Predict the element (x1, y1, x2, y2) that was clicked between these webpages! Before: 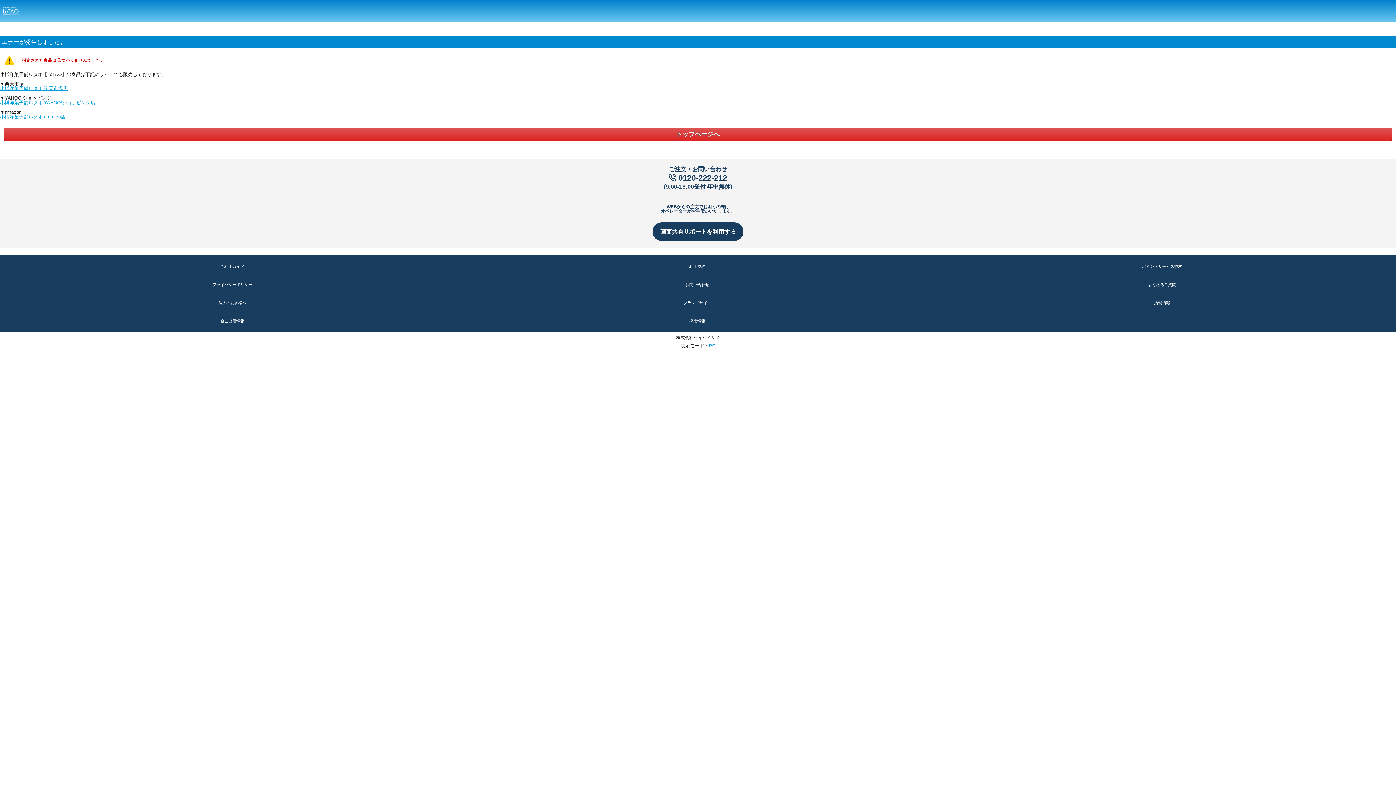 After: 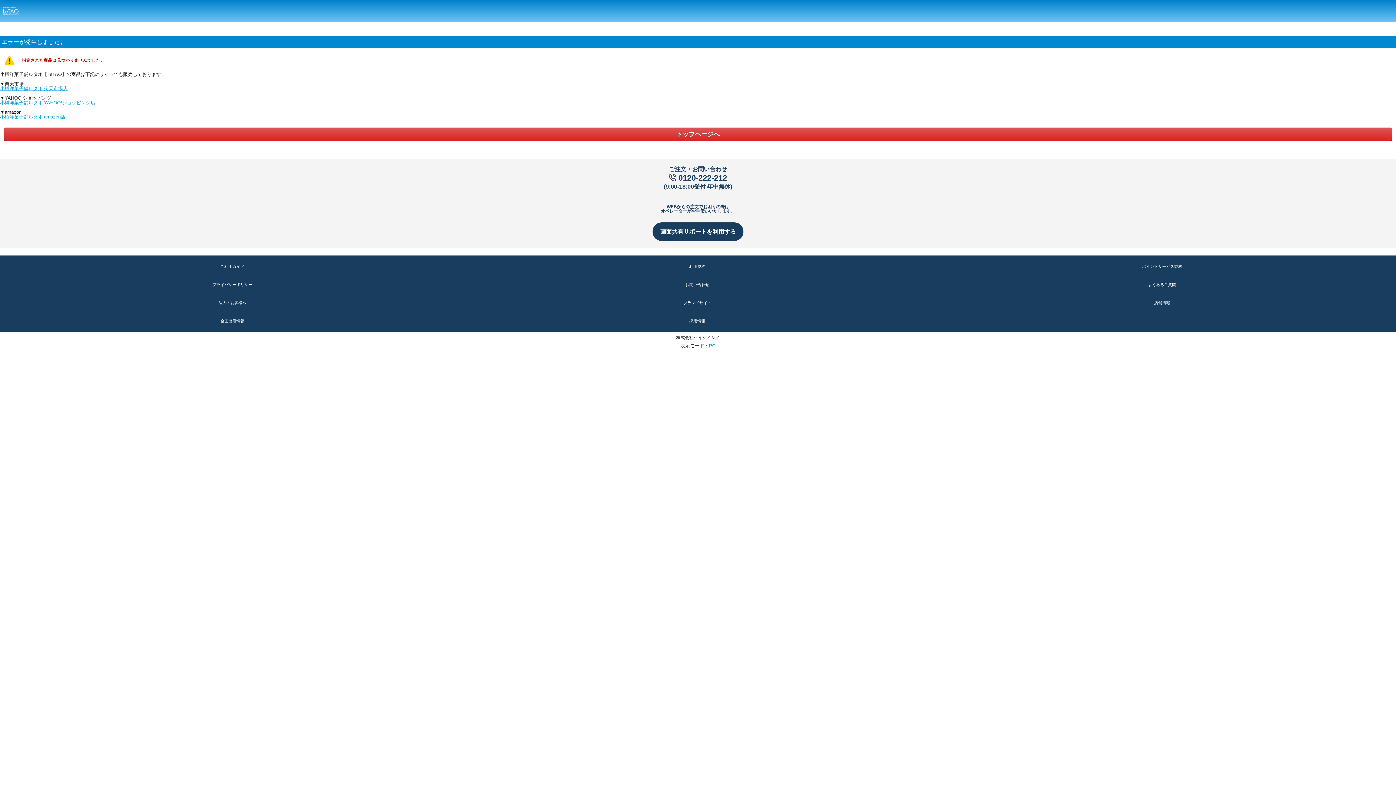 Action: label: 利用規約 bbox: (464, 257, 929, 275)